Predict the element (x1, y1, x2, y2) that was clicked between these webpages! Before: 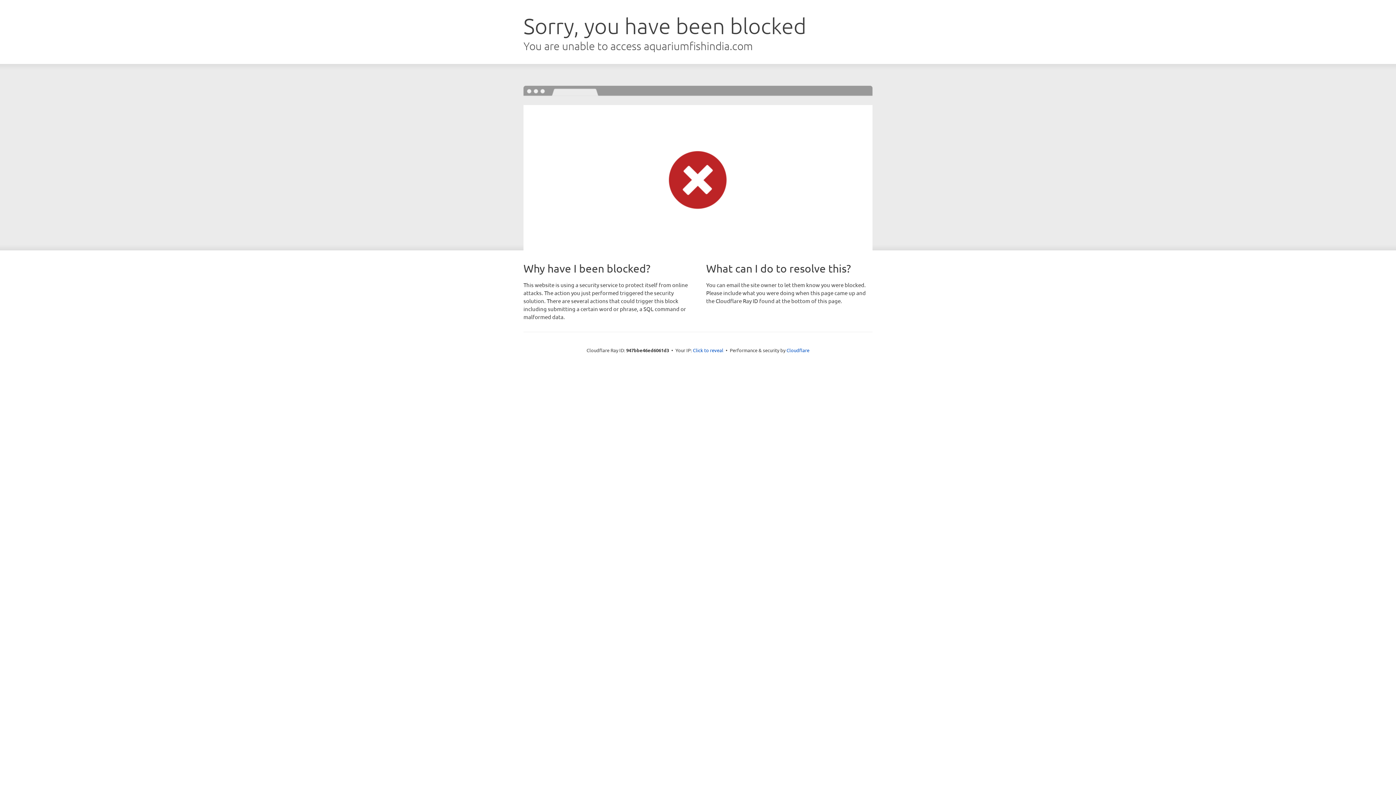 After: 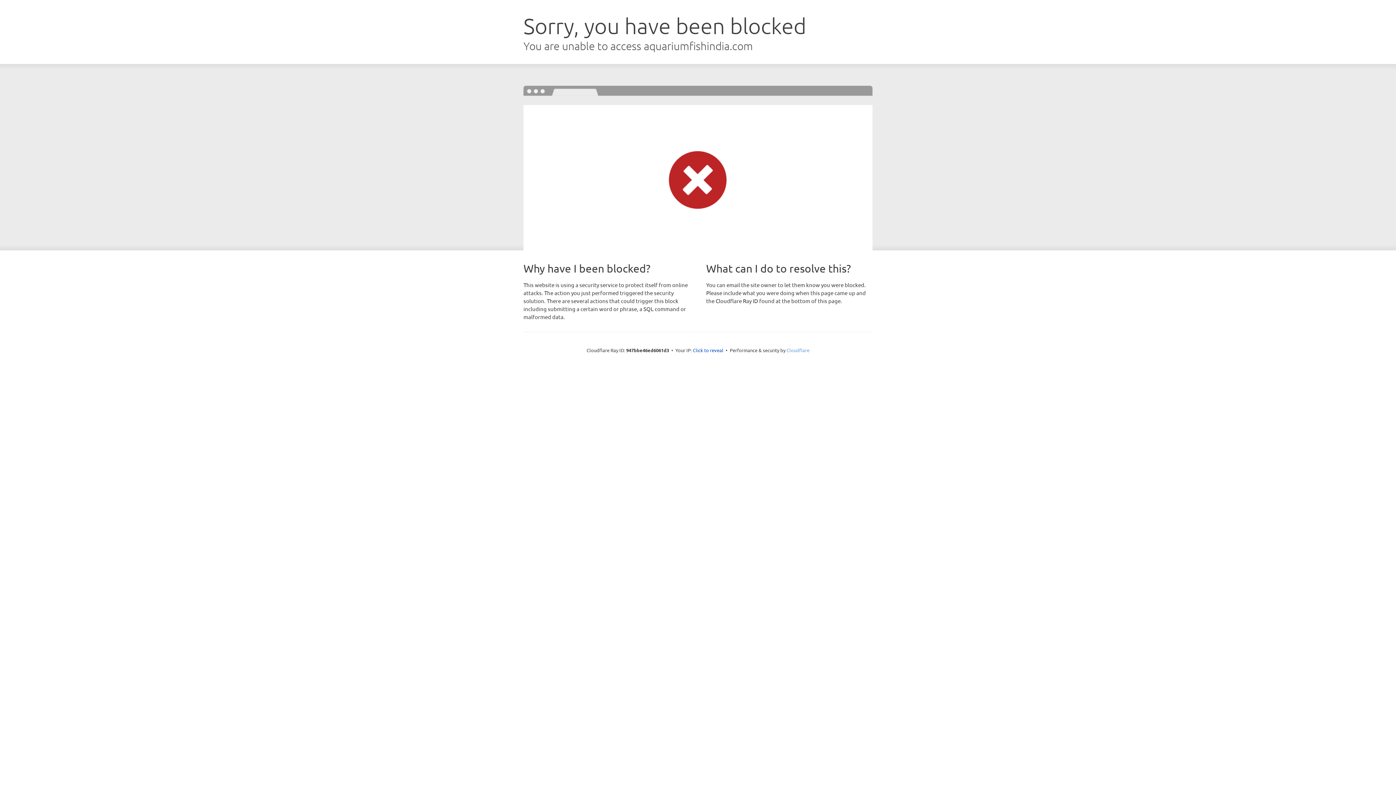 Action: bbox: (786, 347, 809, 353) label: Cloudflare